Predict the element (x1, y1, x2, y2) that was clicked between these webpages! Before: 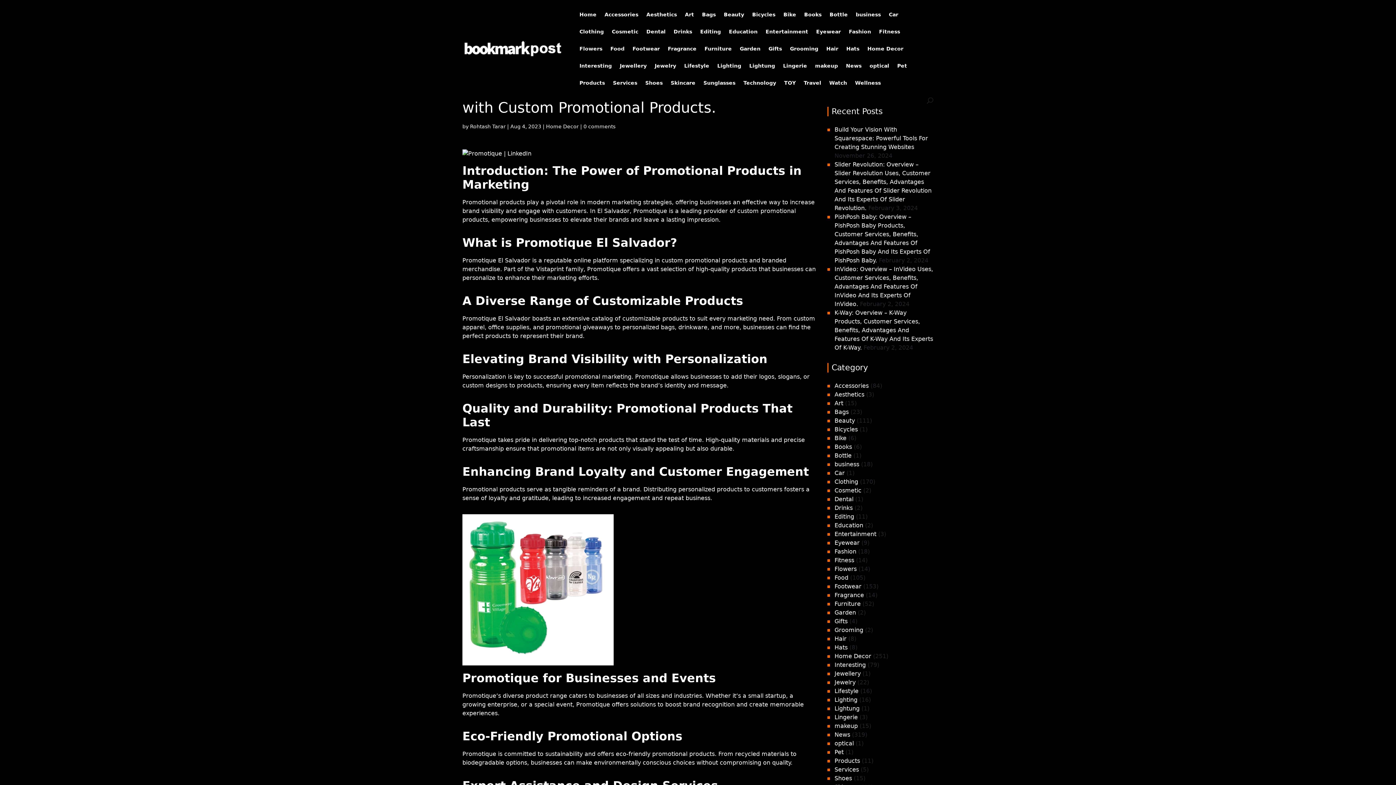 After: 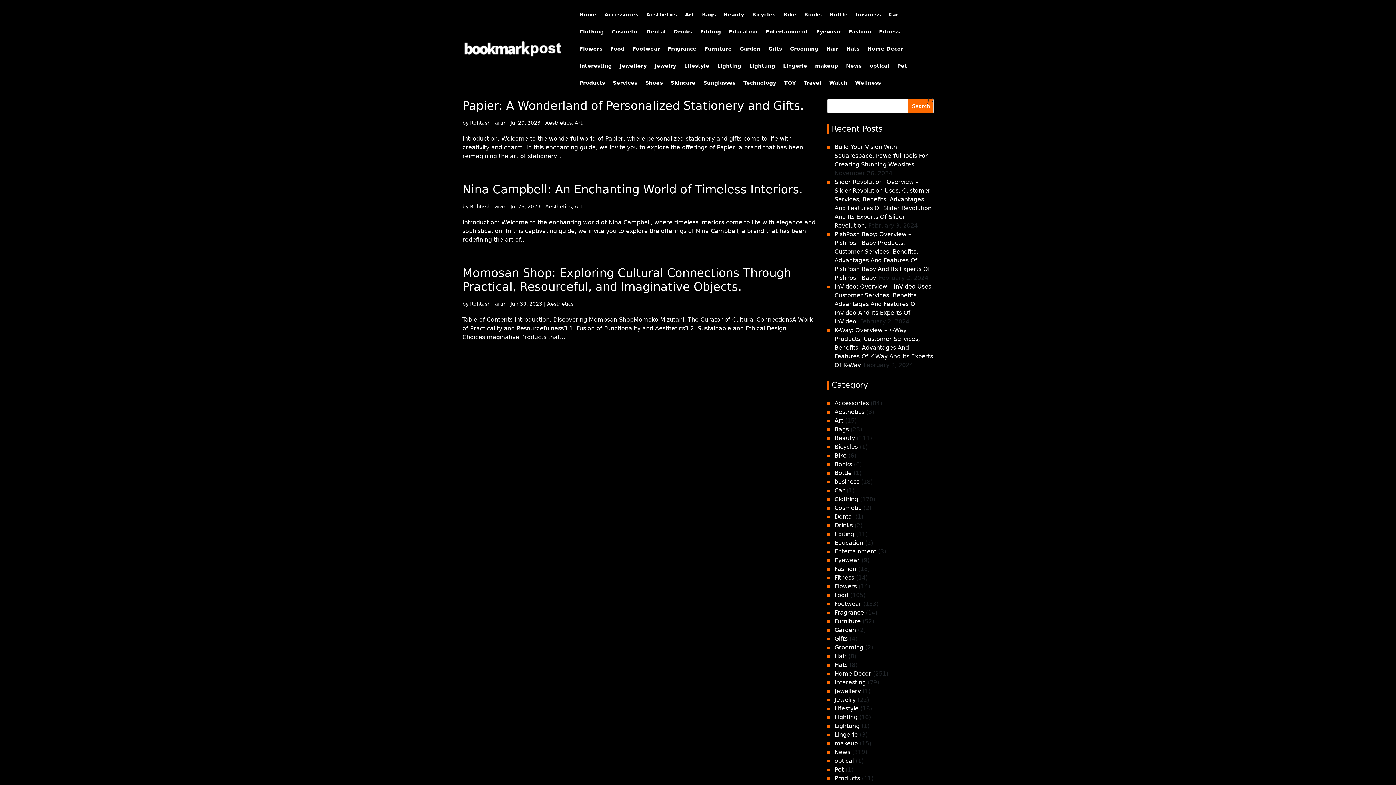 Action: bbox: (834, 391, 864, 398) label: Aesthetics